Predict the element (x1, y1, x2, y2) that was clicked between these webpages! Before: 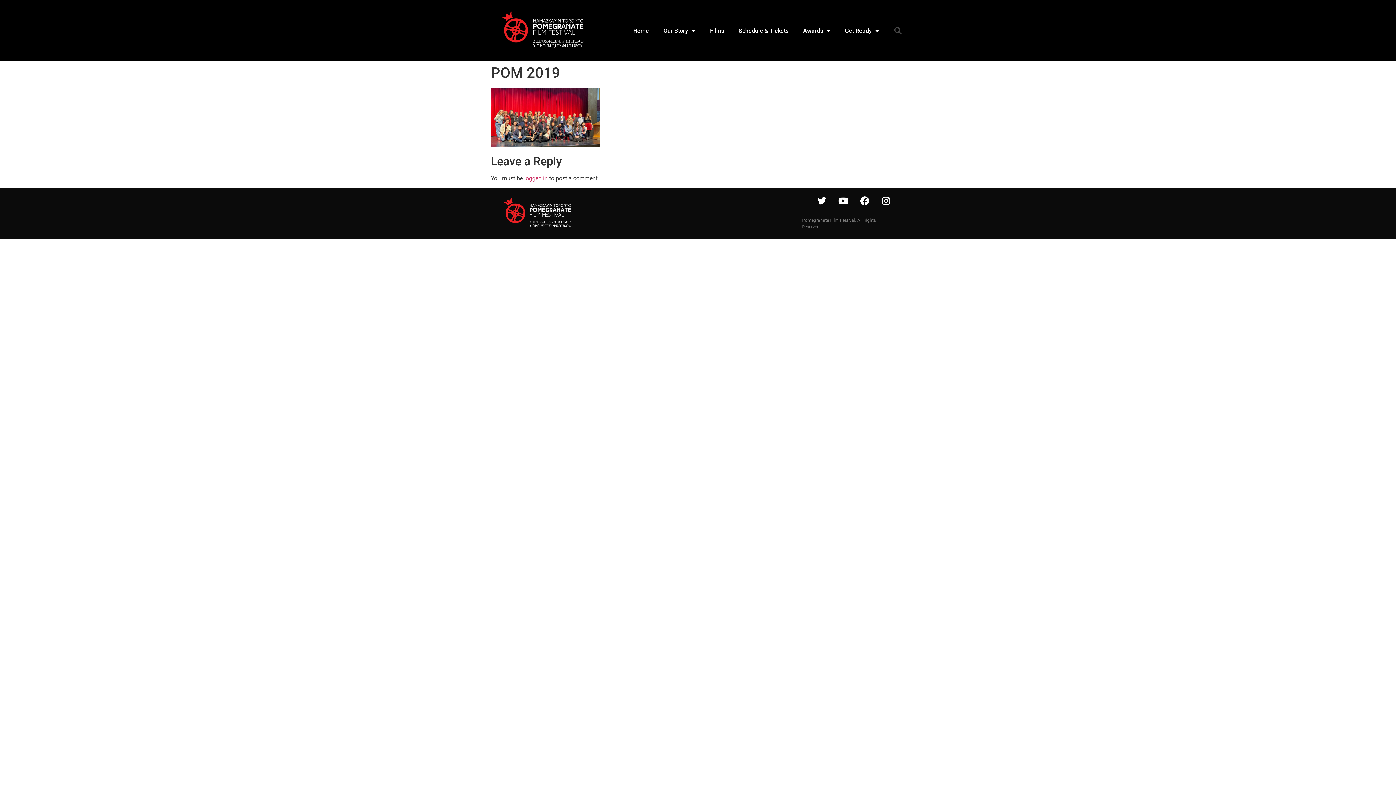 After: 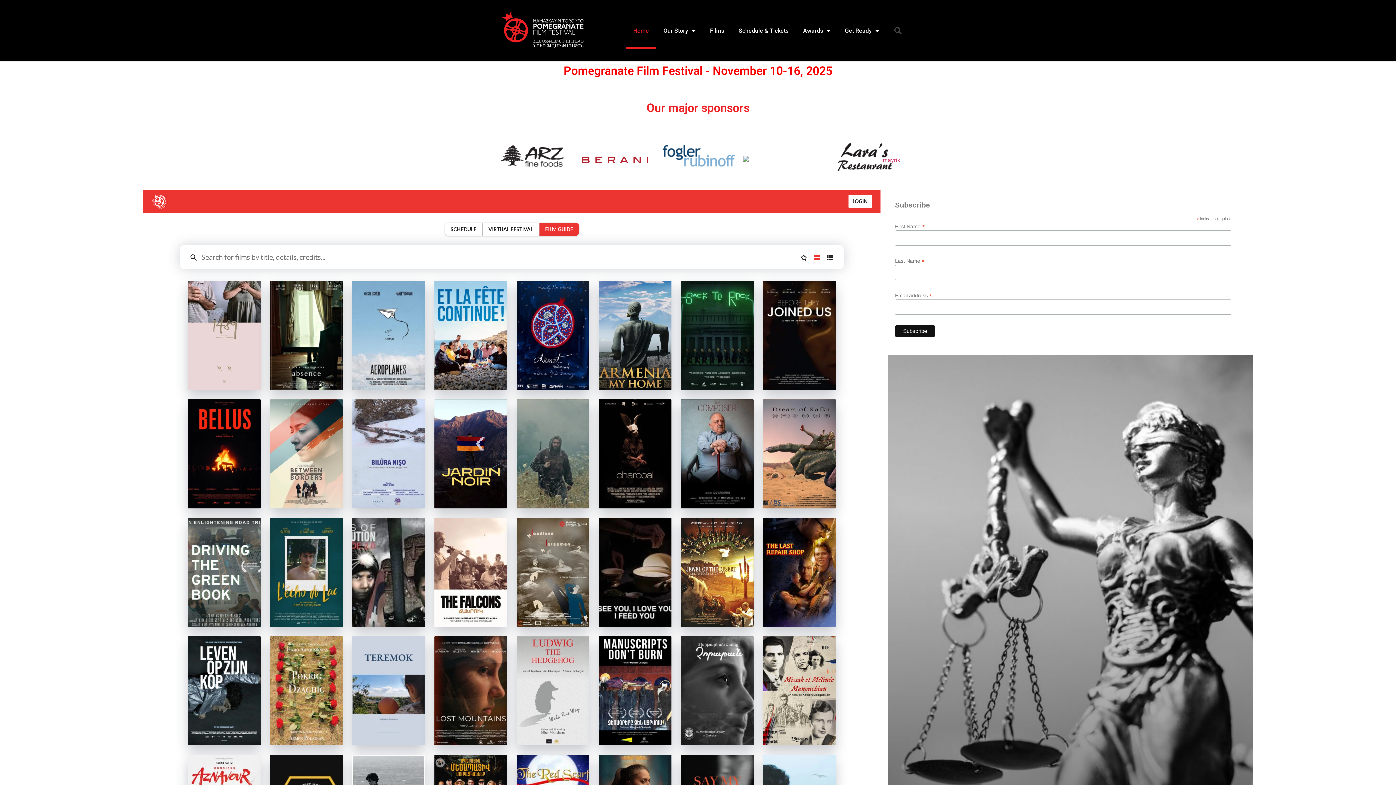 Action: bbox: (500, 194, 574, 232)